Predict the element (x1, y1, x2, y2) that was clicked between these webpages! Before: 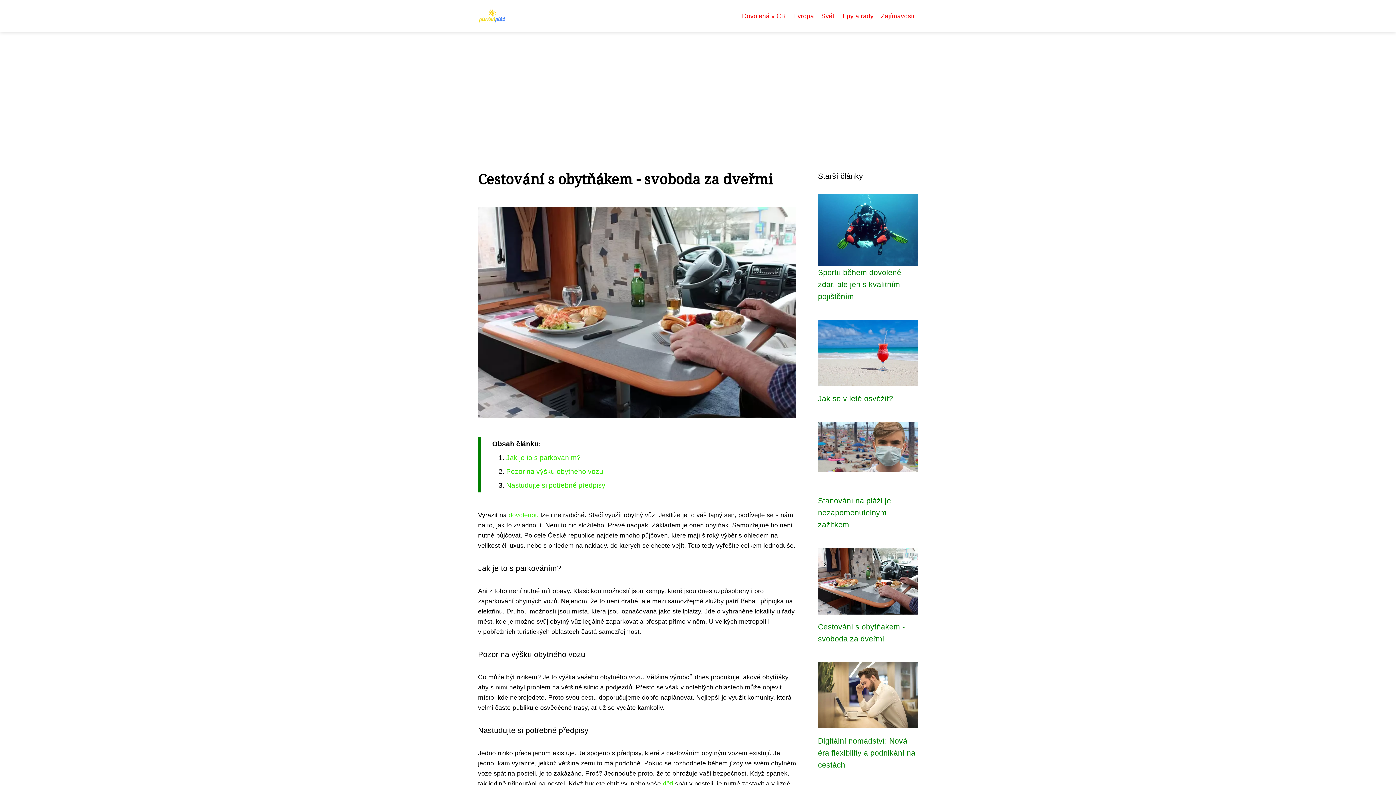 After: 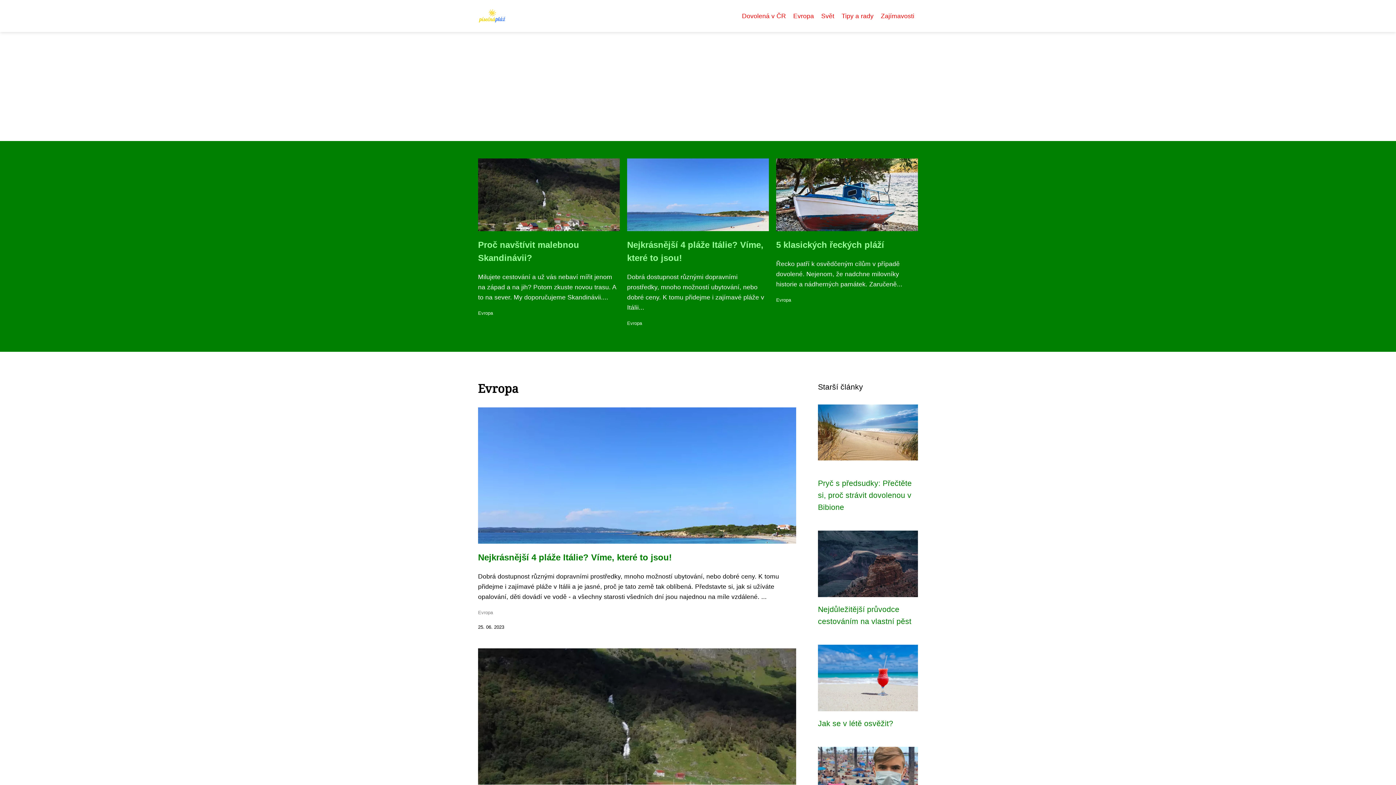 Action: bbox: (789, 10, 817, 21) label: Evropa